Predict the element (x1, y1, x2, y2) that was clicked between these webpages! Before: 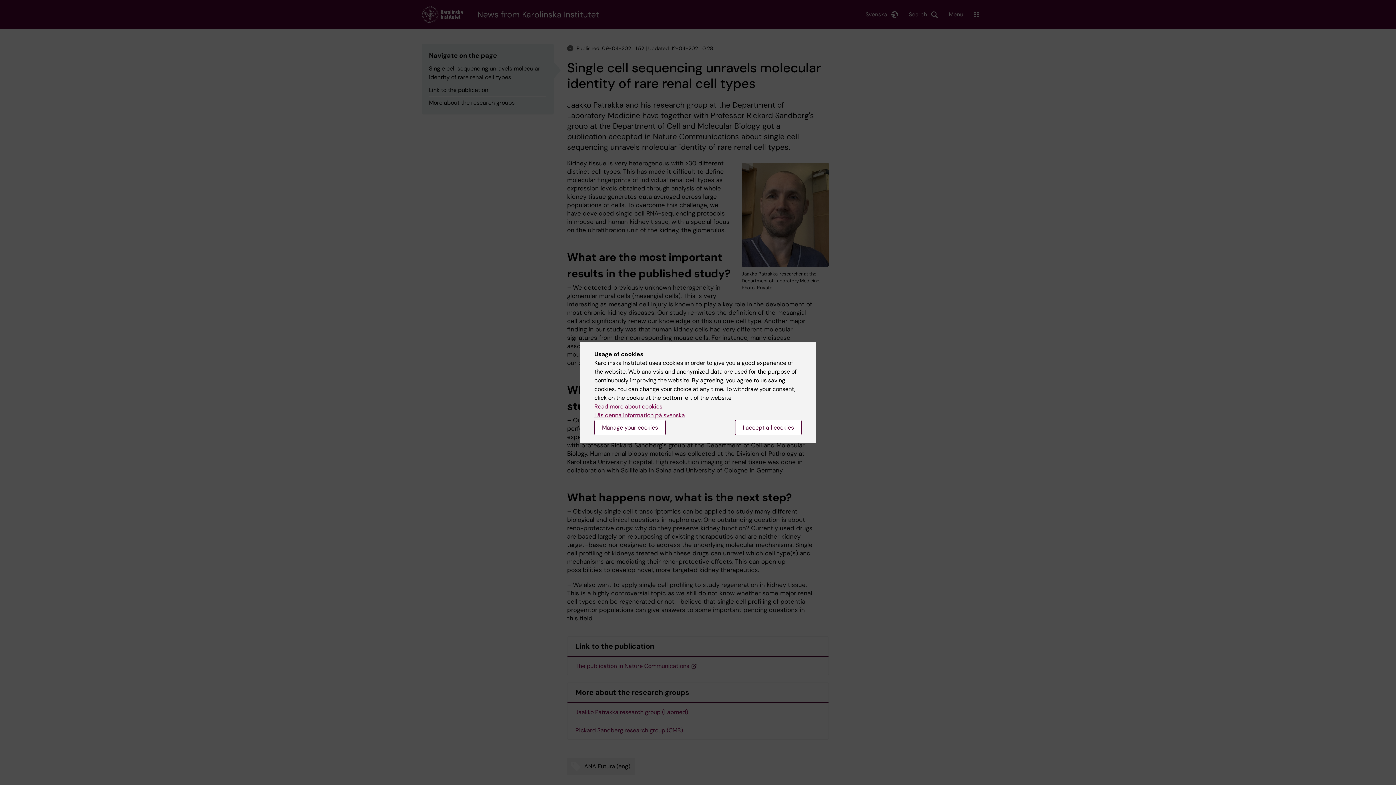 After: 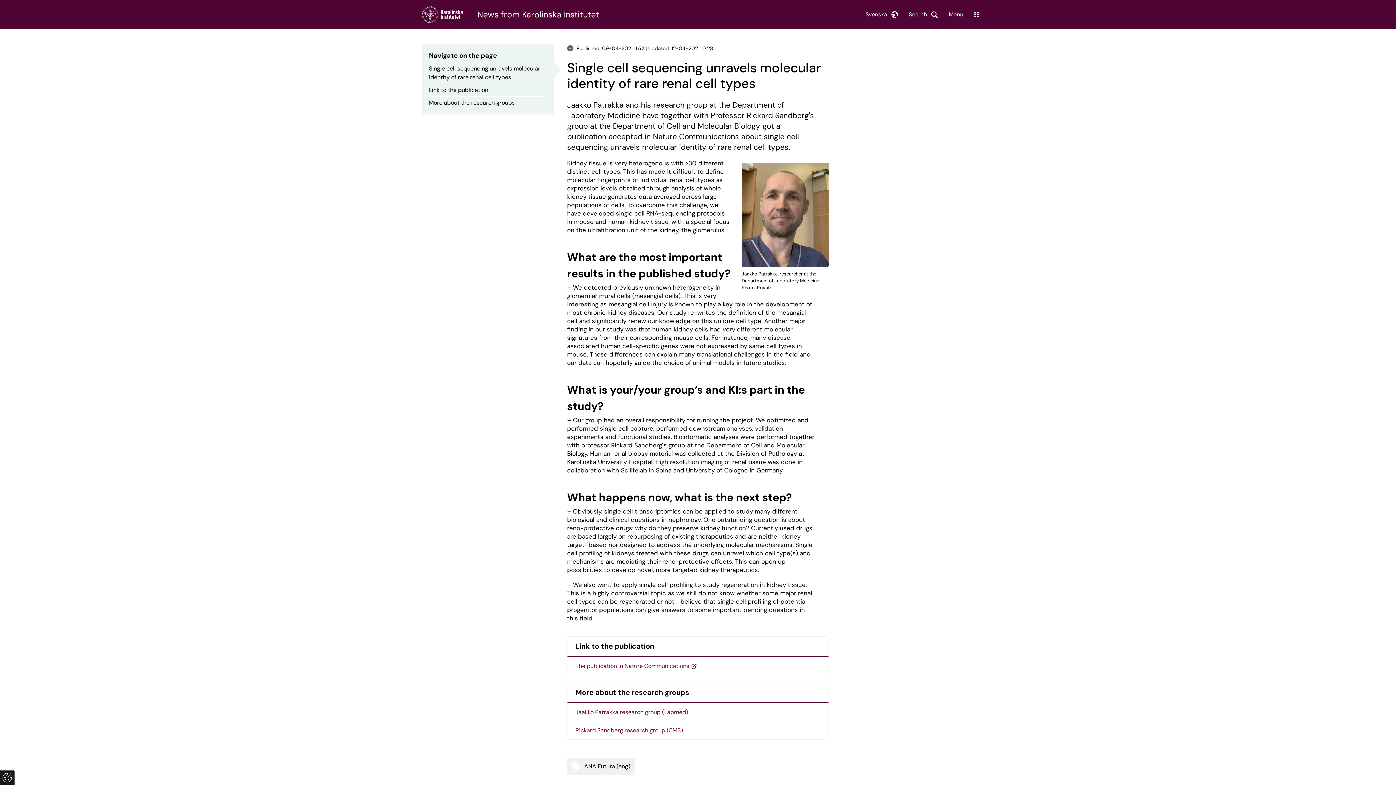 Action: bbox: (735, 420, 801, 435) label: I accept all cookies